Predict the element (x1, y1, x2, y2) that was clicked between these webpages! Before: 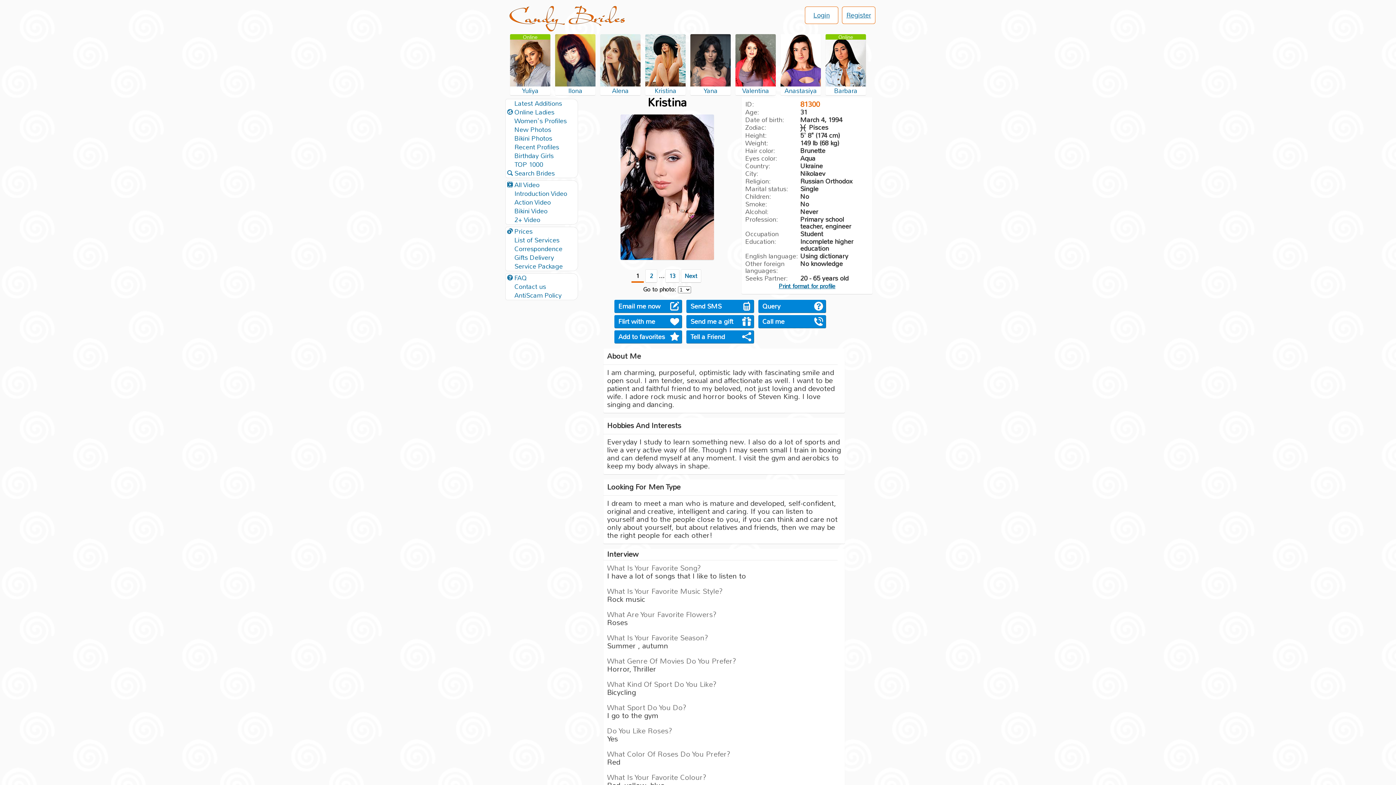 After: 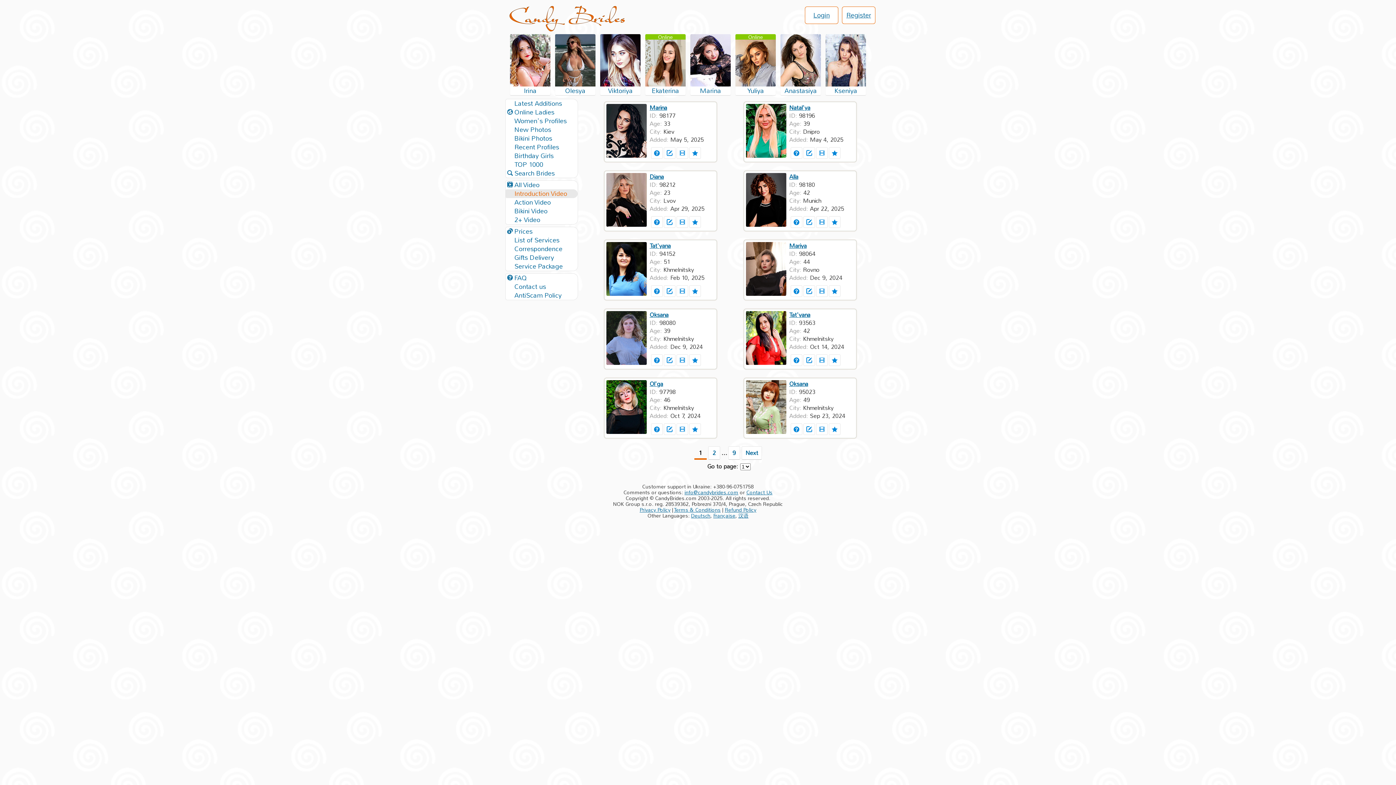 Action: bbox: (505, 189, 577, 198) label: Introduction Video